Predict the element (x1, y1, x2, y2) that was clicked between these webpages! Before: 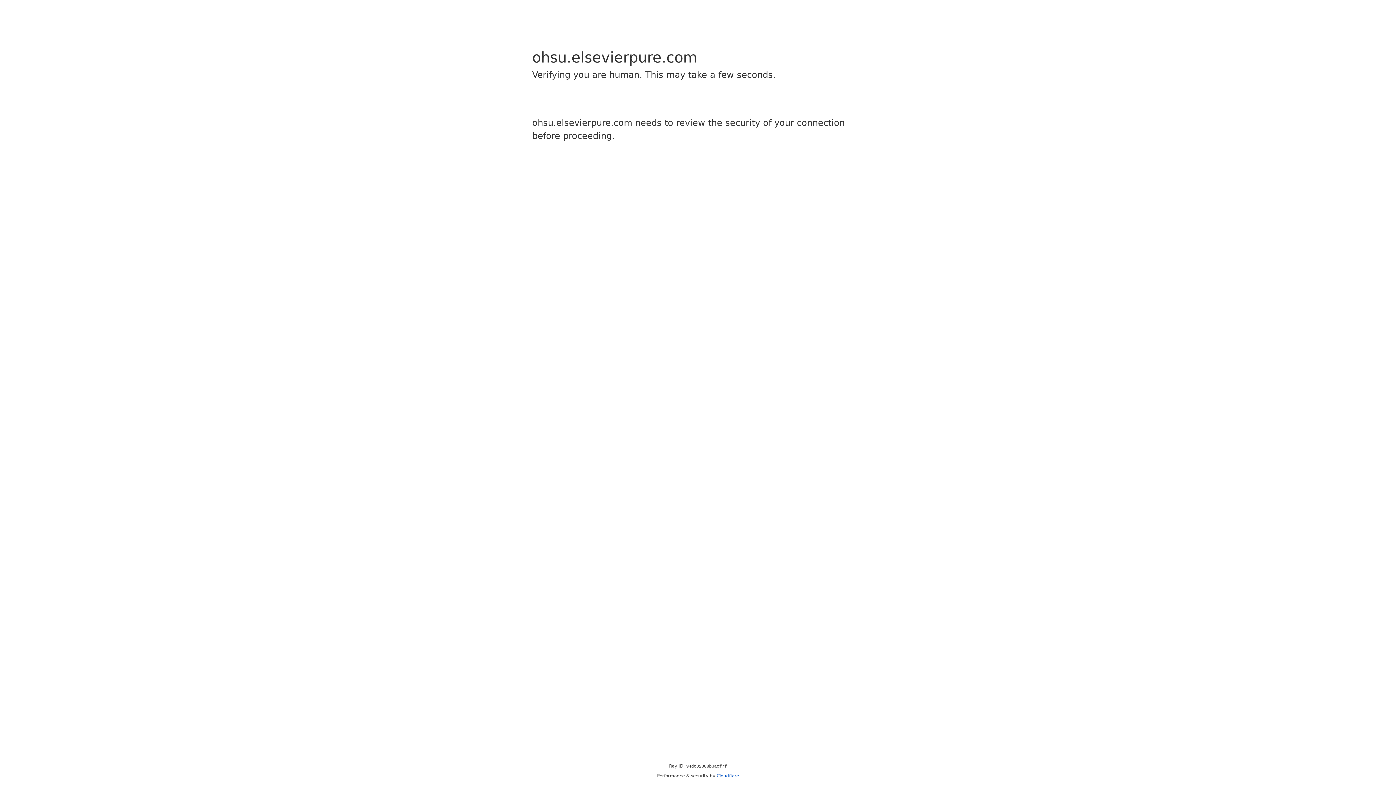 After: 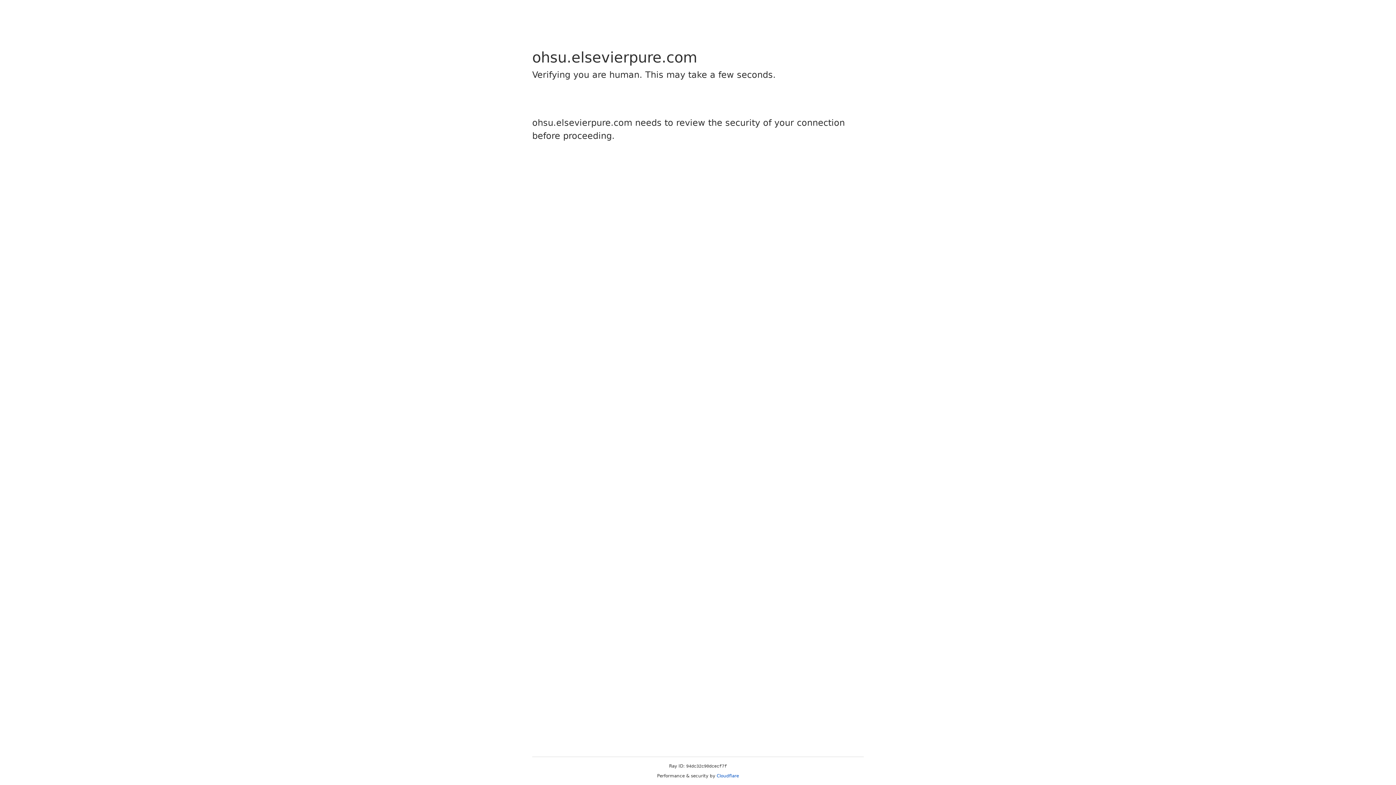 Action: bbox: (716, 773, 739, 778) label: Cloudflare